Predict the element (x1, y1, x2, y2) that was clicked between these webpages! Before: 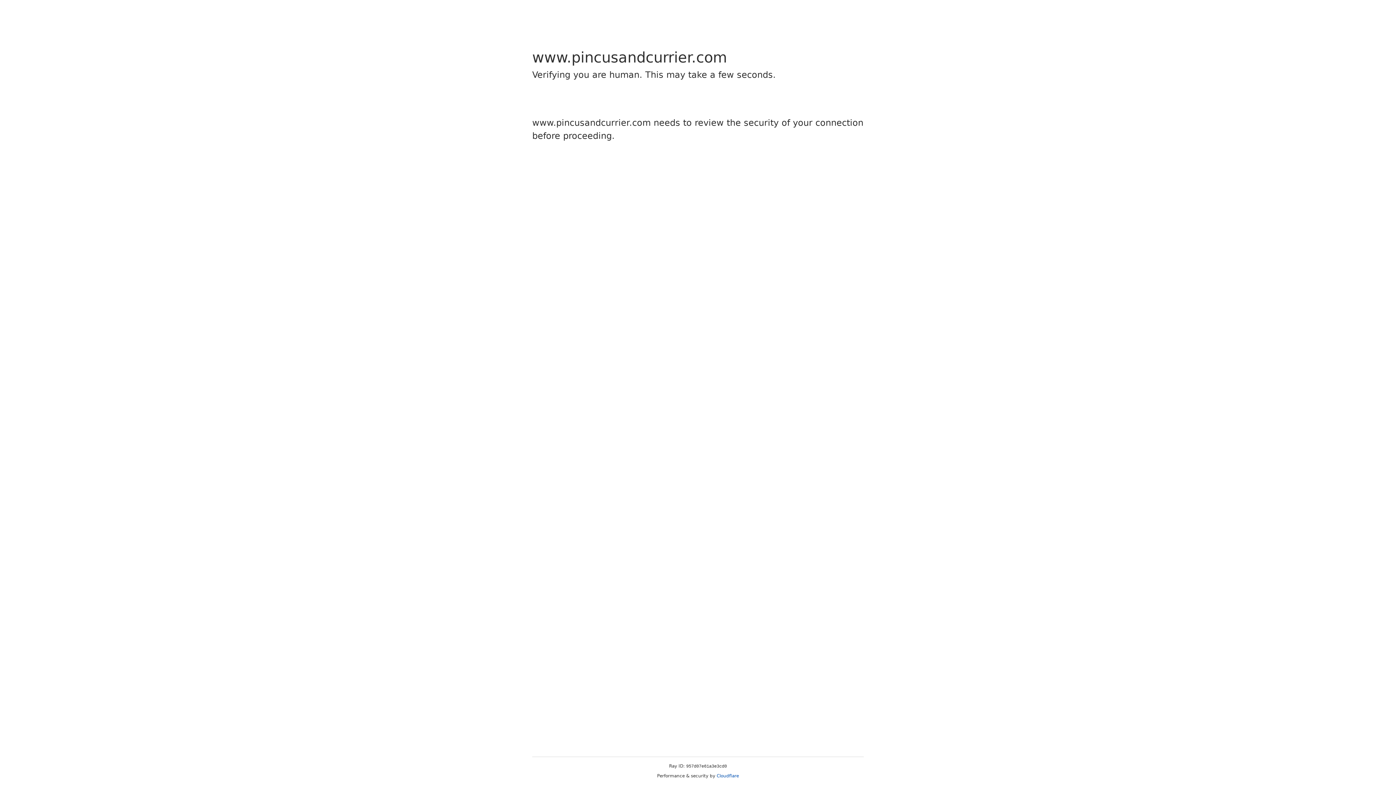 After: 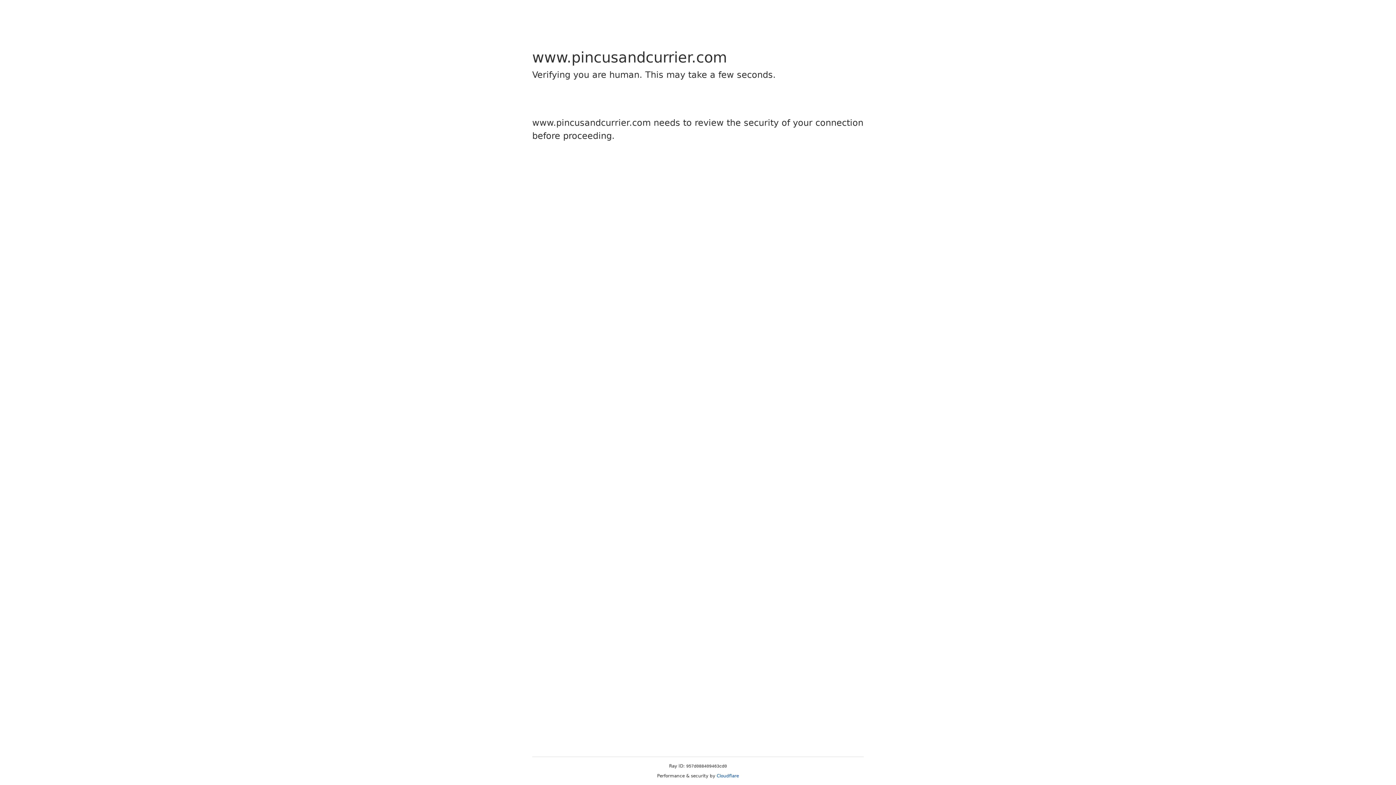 Action: label: Cloudflare bbox: (716, 773, 739, 778)